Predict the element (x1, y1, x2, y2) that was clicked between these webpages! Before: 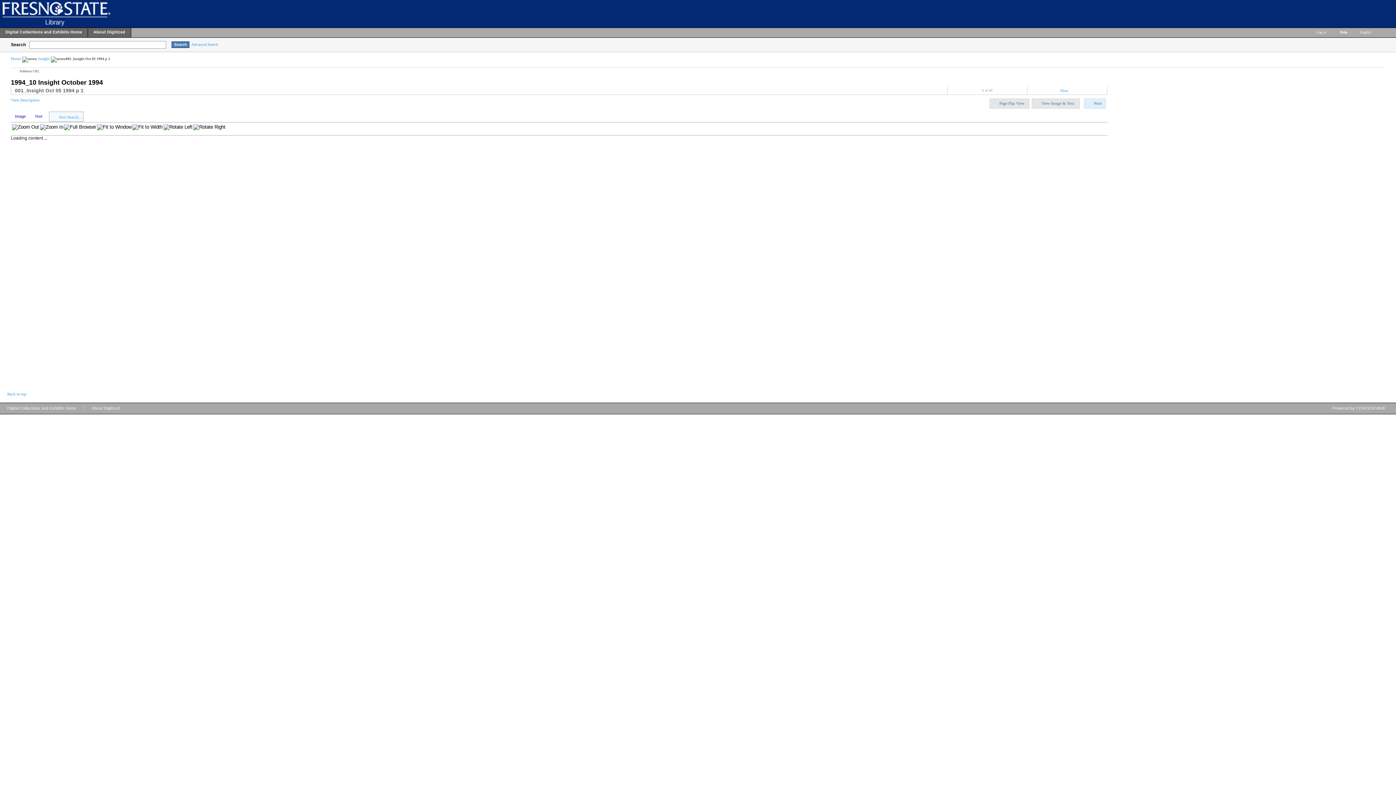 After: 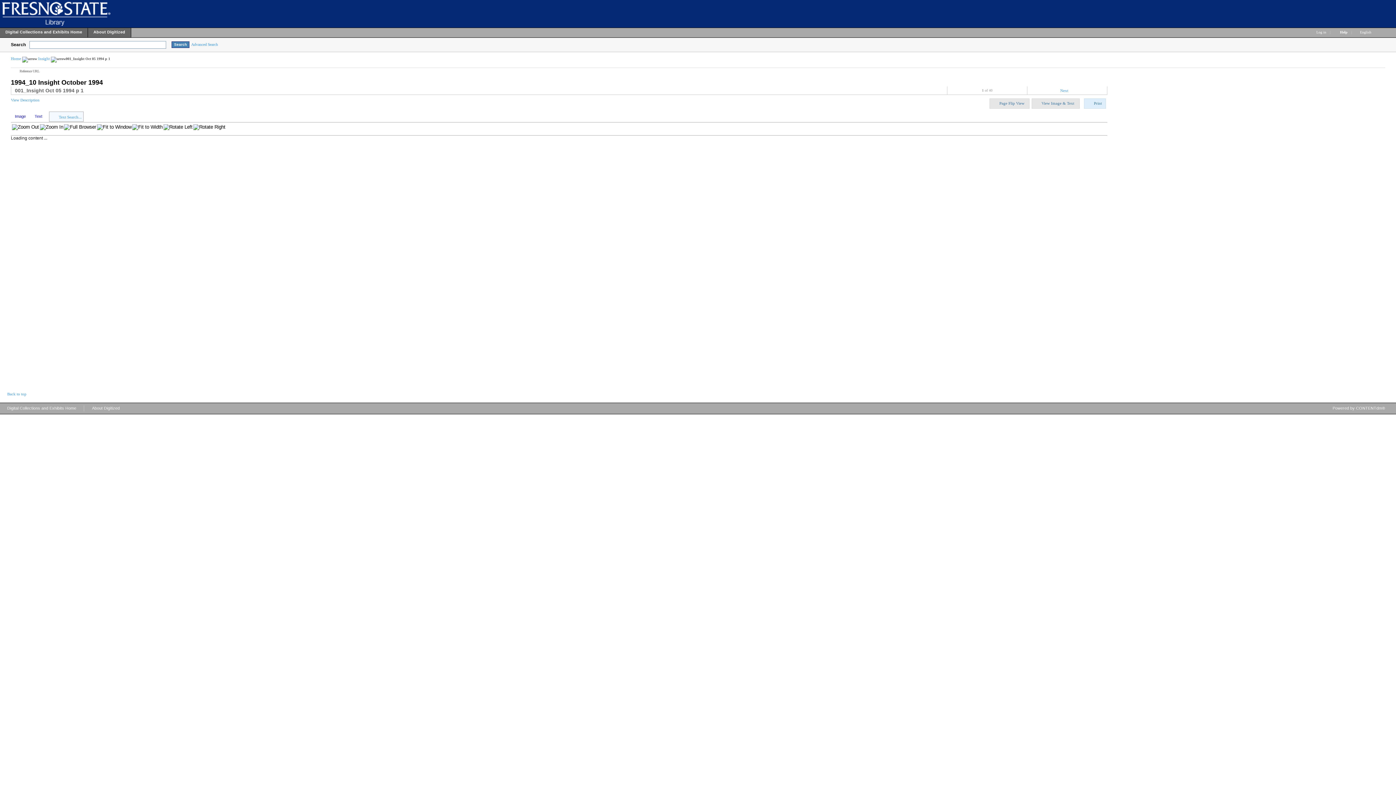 Action: bbox: (10, 111, 29, 121) label: Image